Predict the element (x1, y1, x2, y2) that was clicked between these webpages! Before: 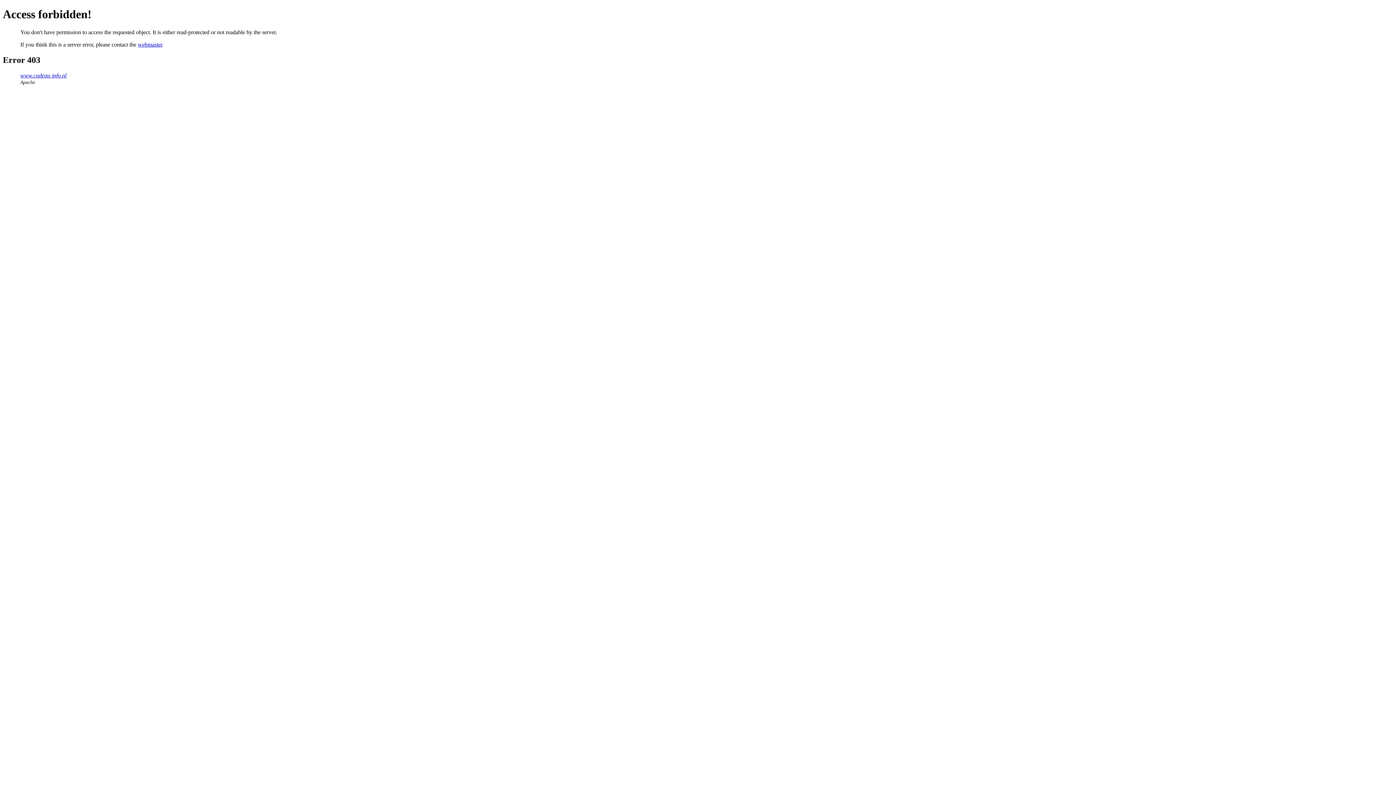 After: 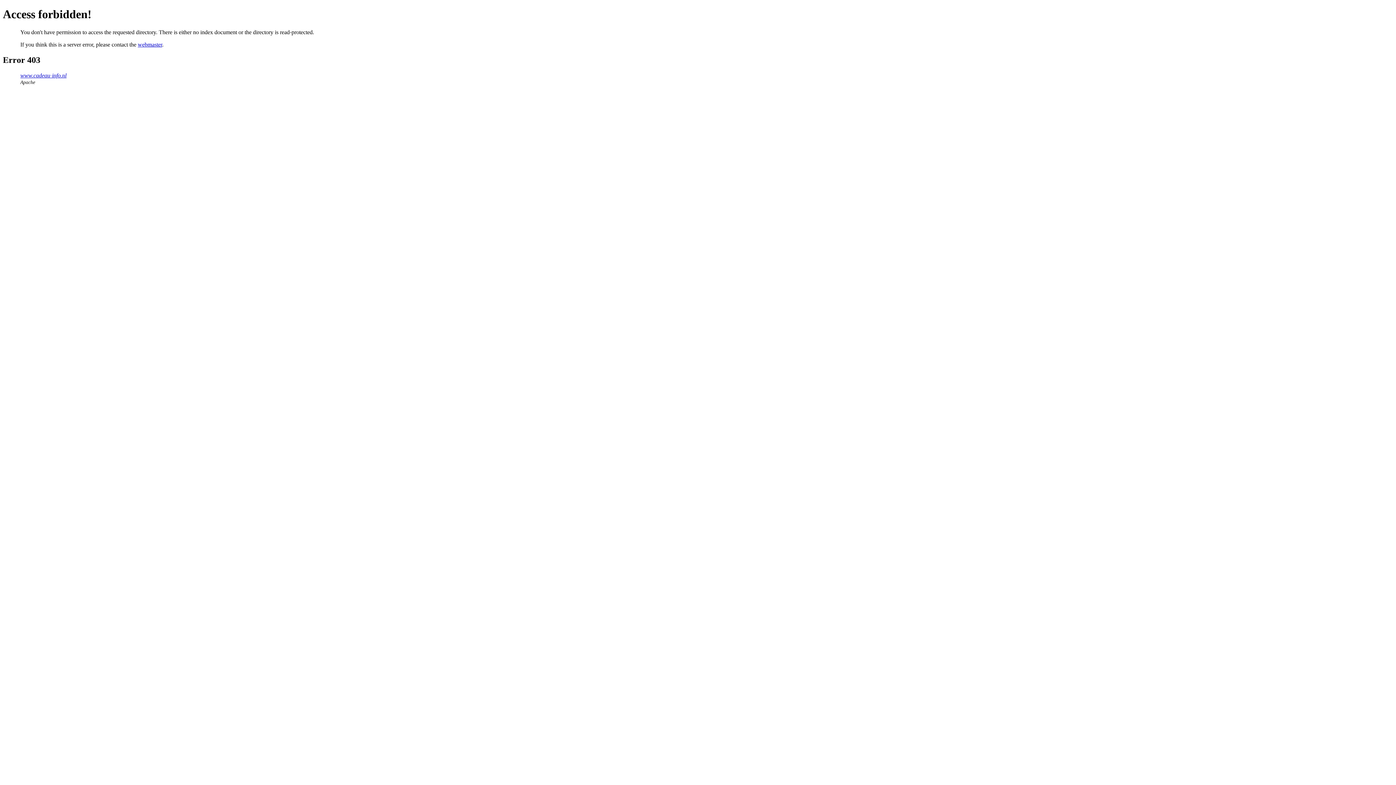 Action: label: www.cadeau-info.nl bbox: (20, 72, 66, 78)